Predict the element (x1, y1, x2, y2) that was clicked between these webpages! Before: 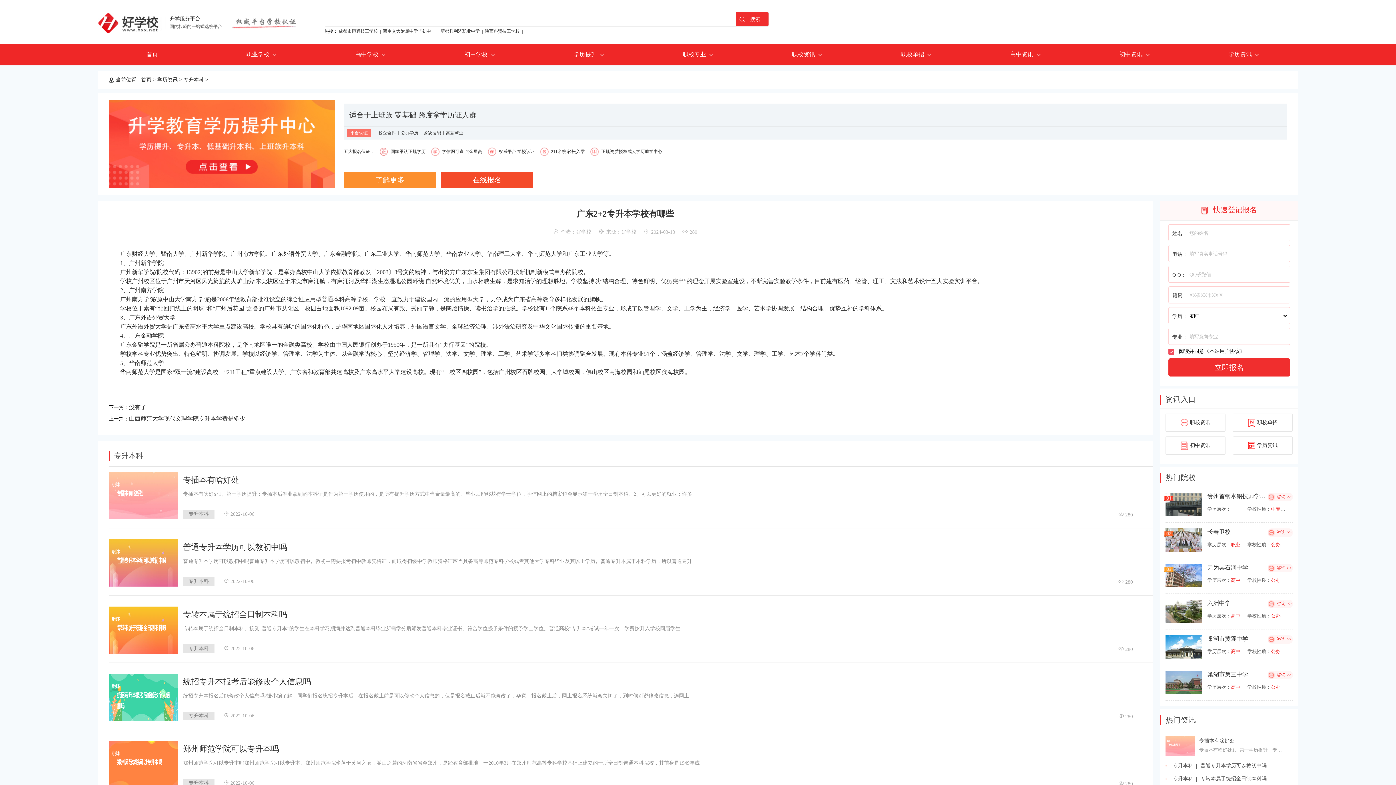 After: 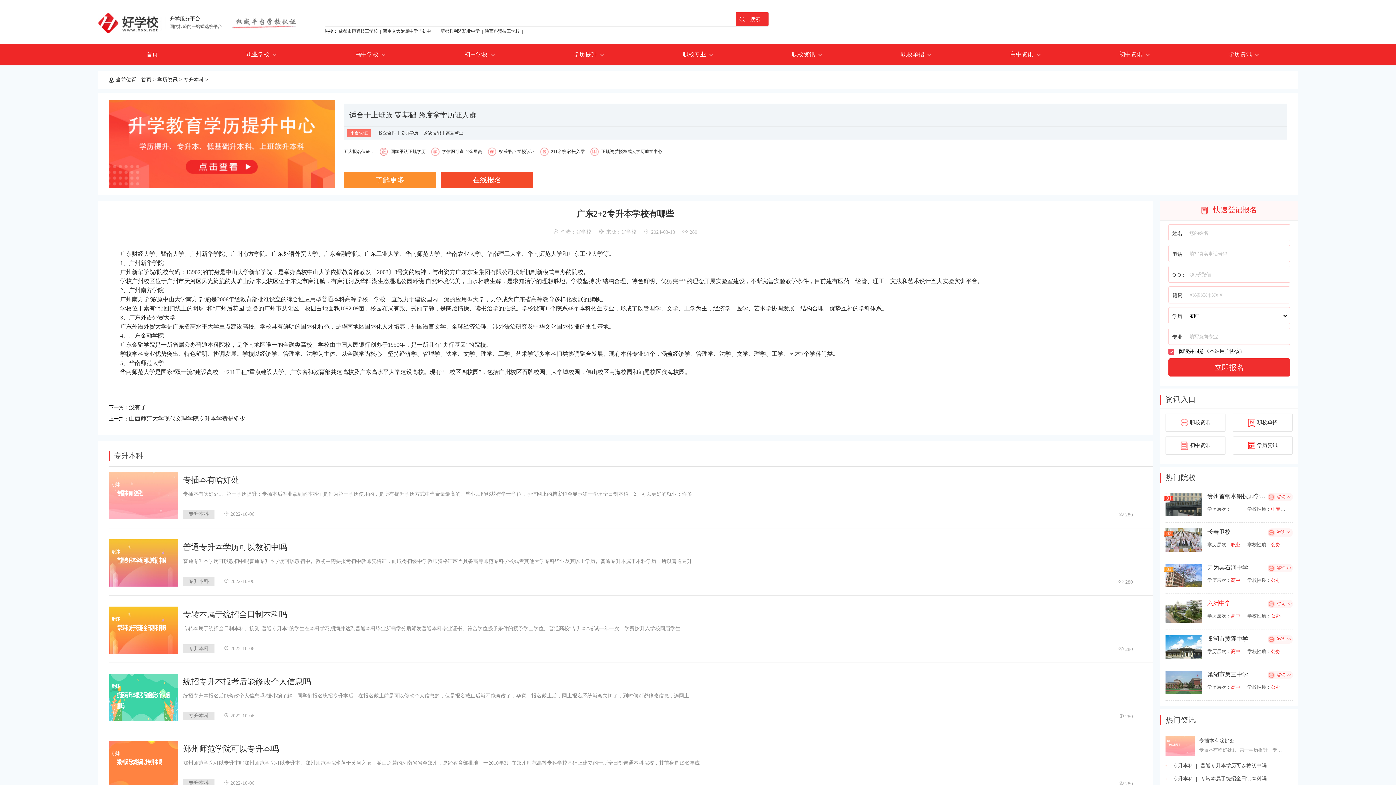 Action: label: 六洲中学 bbox: (1207, 600, 1230, 606)